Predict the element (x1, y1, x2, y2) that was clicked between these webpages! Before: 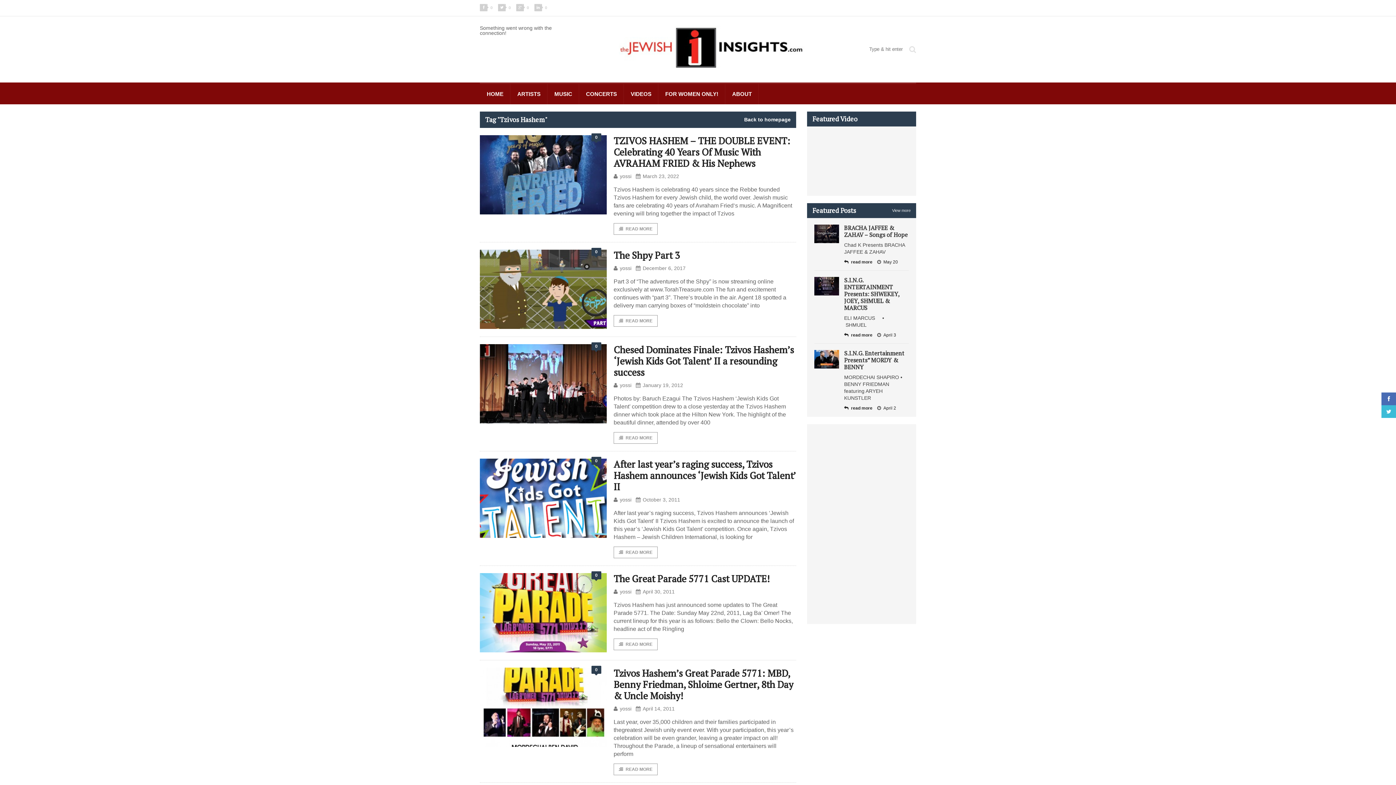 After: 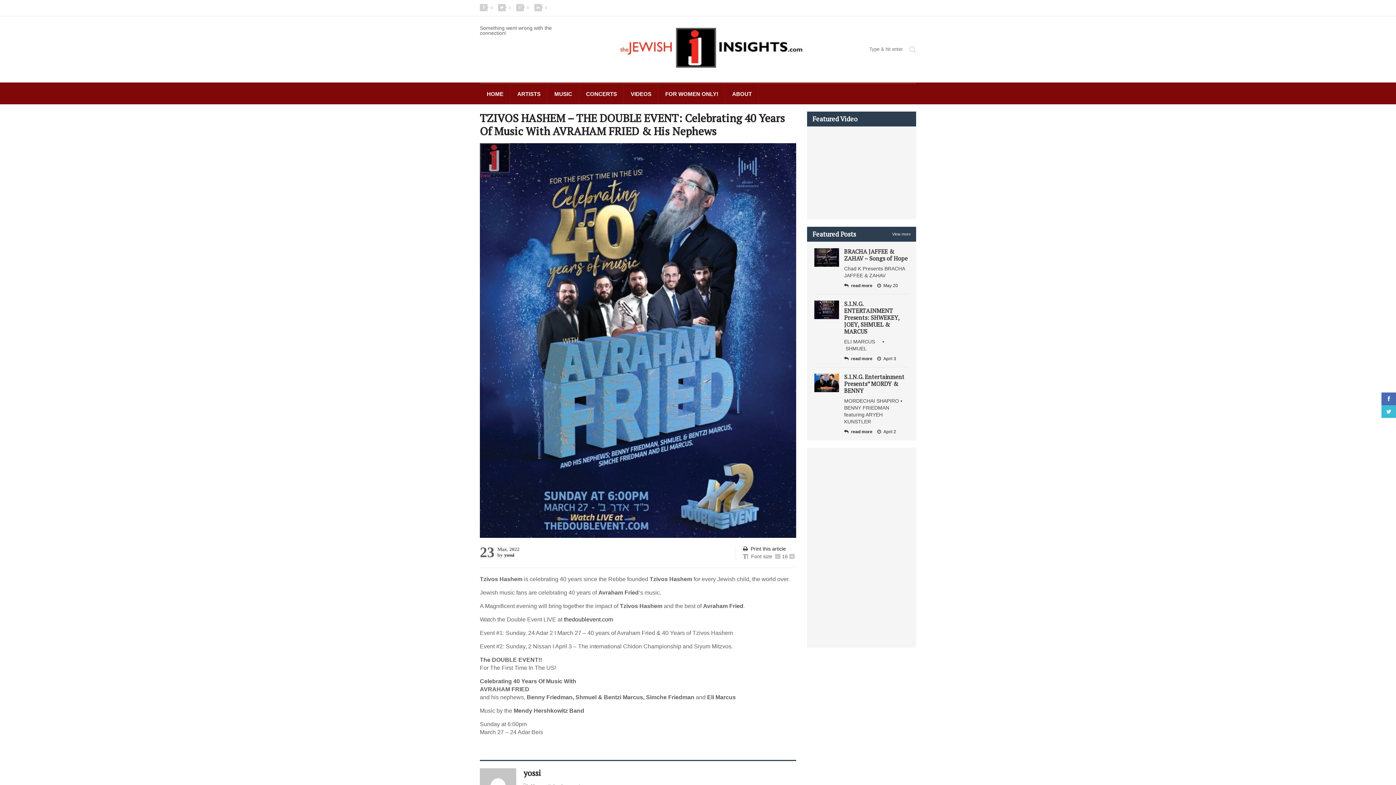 Action: bbox: (480, 135, 606, 214)